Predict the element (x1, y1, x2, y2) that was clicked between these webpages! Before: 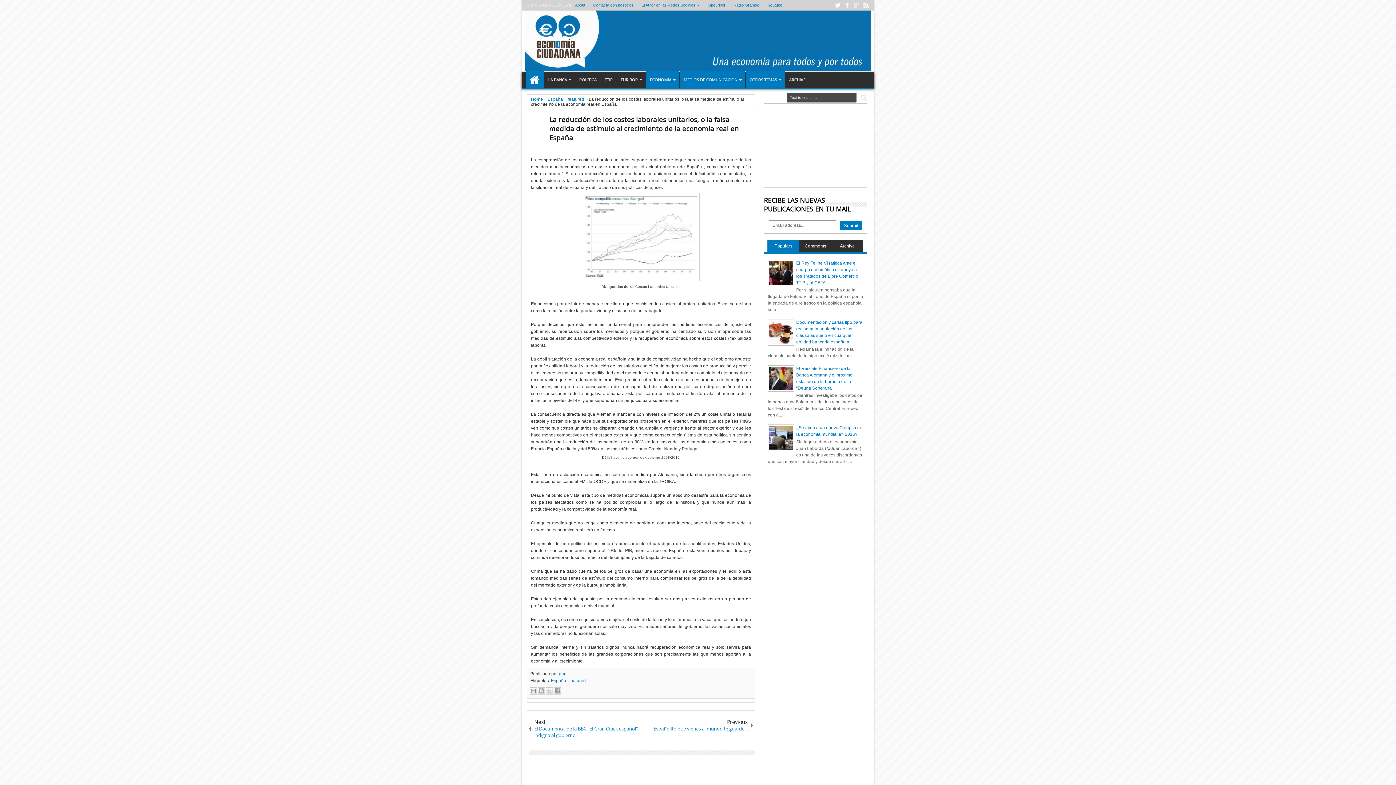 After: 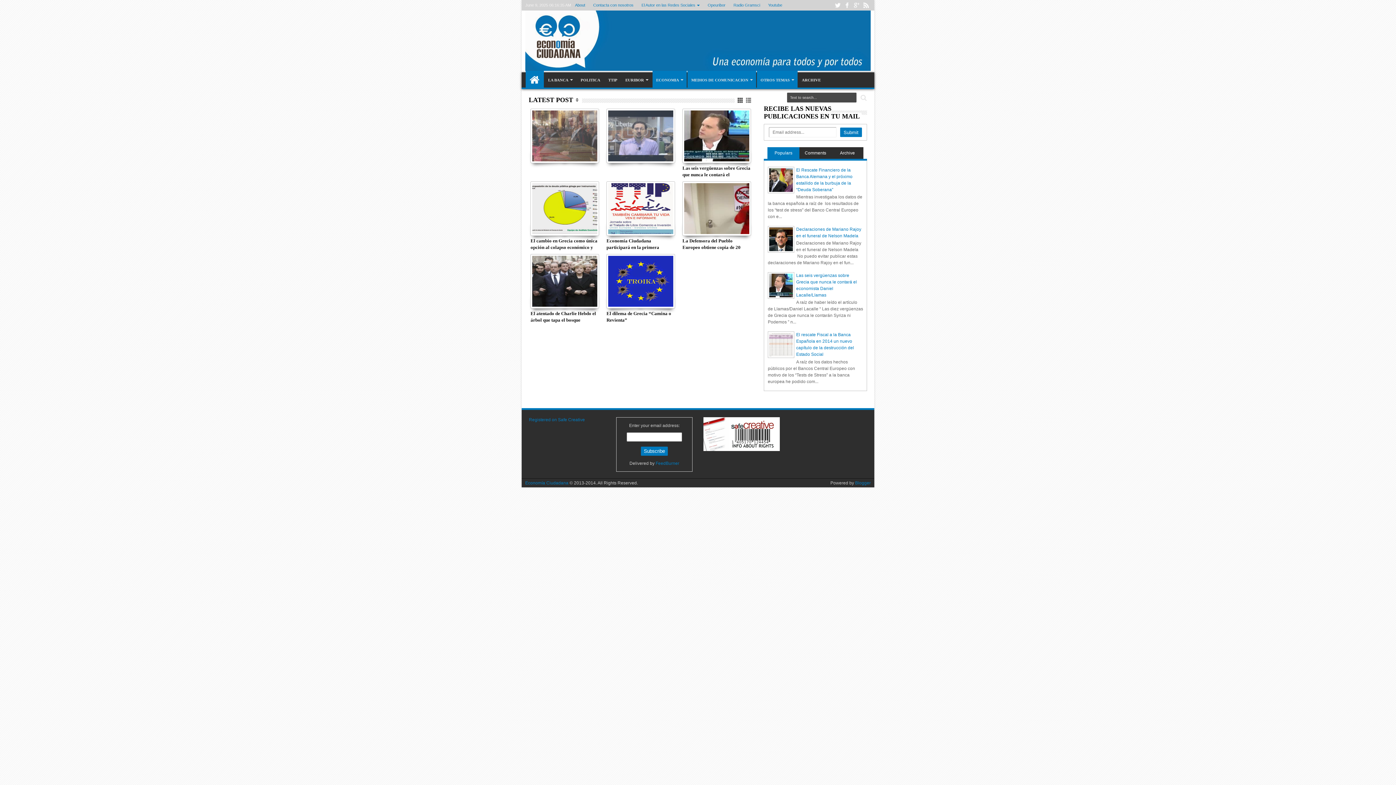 Action: label: TTIP bbox: (601, 71, 616, 89)